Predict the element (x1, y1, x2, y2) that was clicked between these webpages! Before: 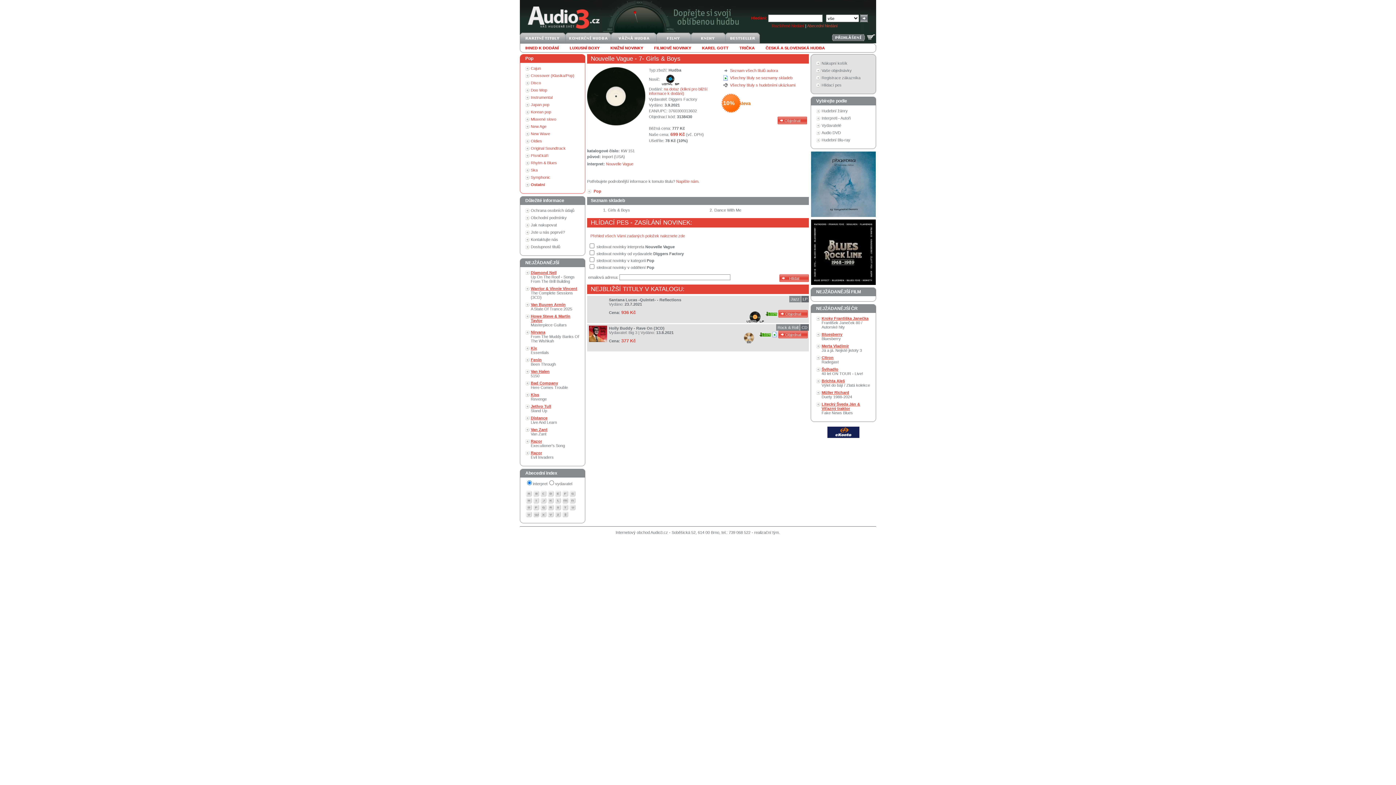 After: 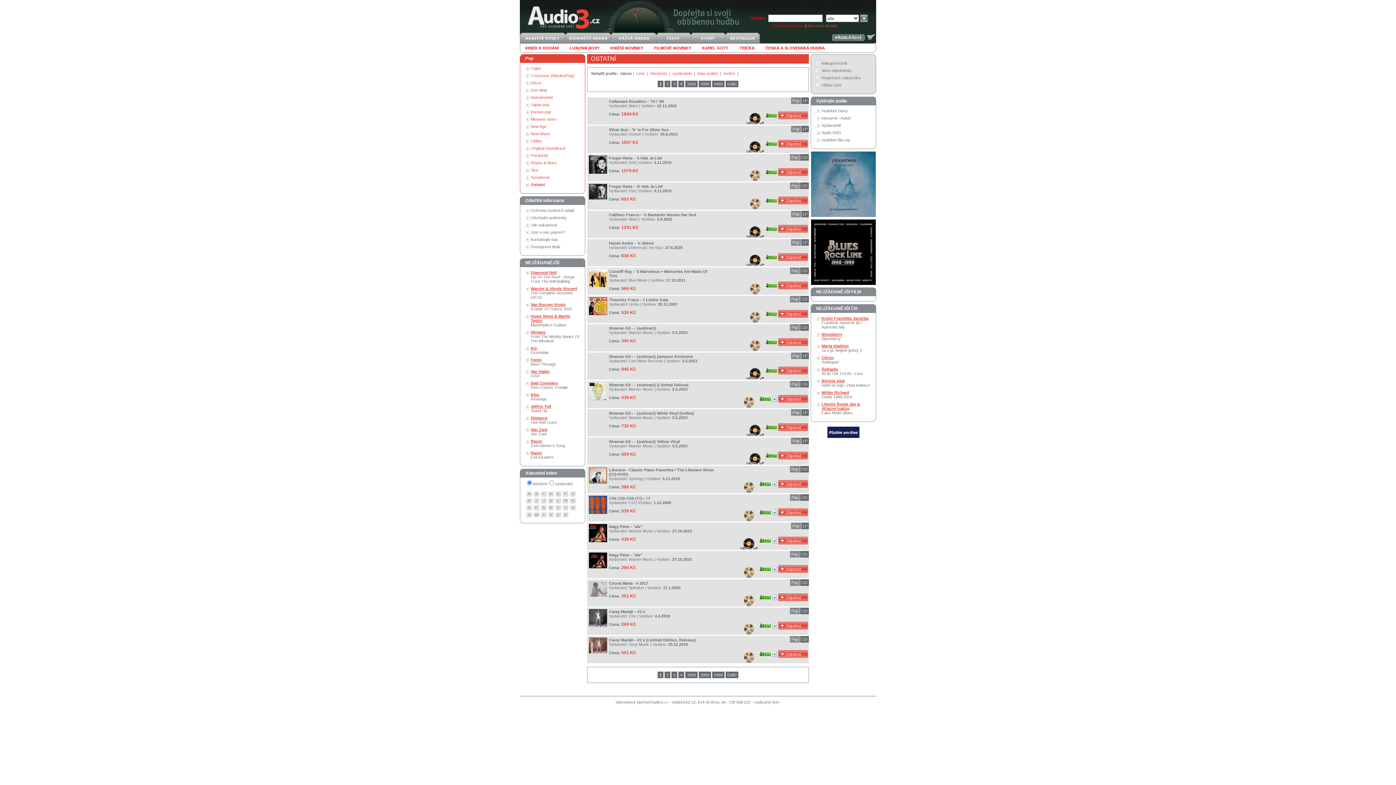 Action: bbox: (593, 189, 601, 193) label: Pop